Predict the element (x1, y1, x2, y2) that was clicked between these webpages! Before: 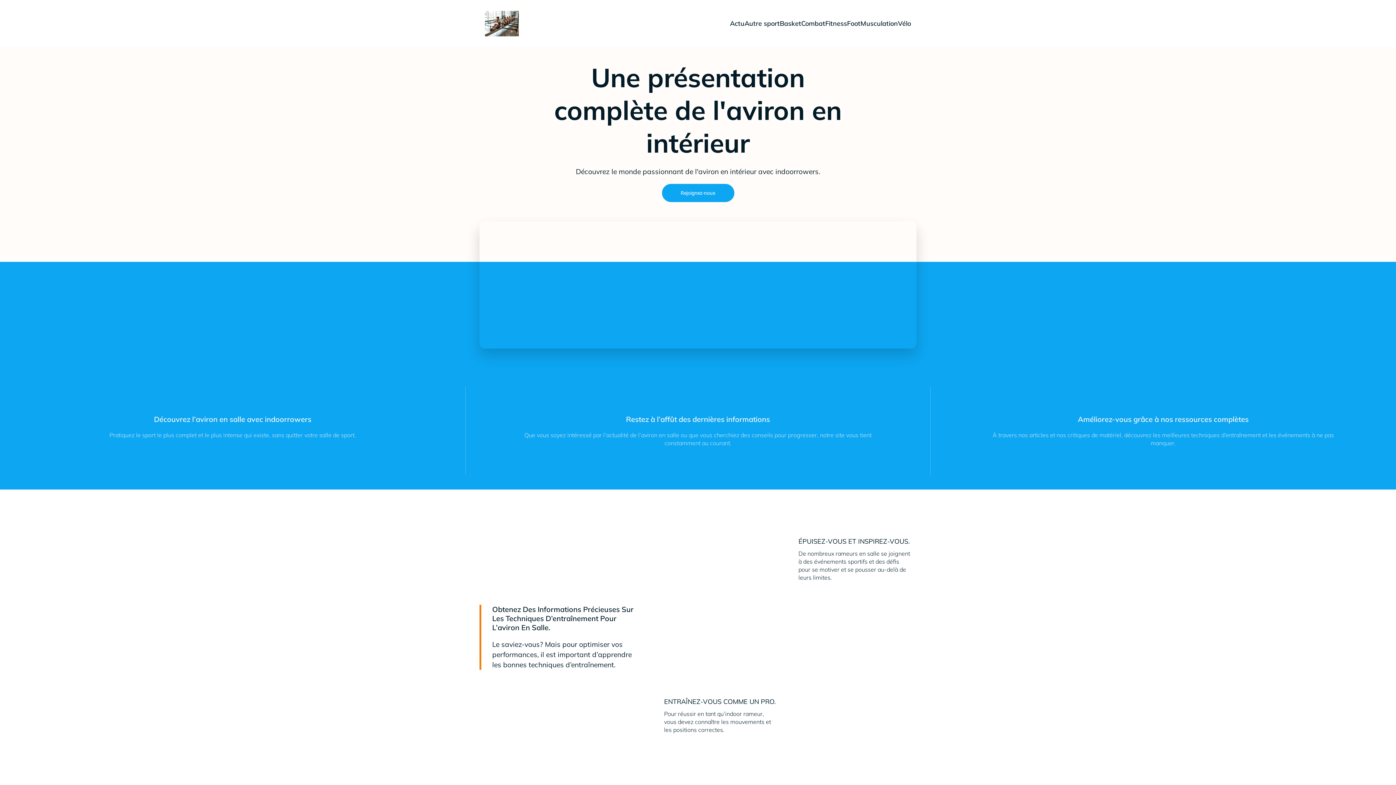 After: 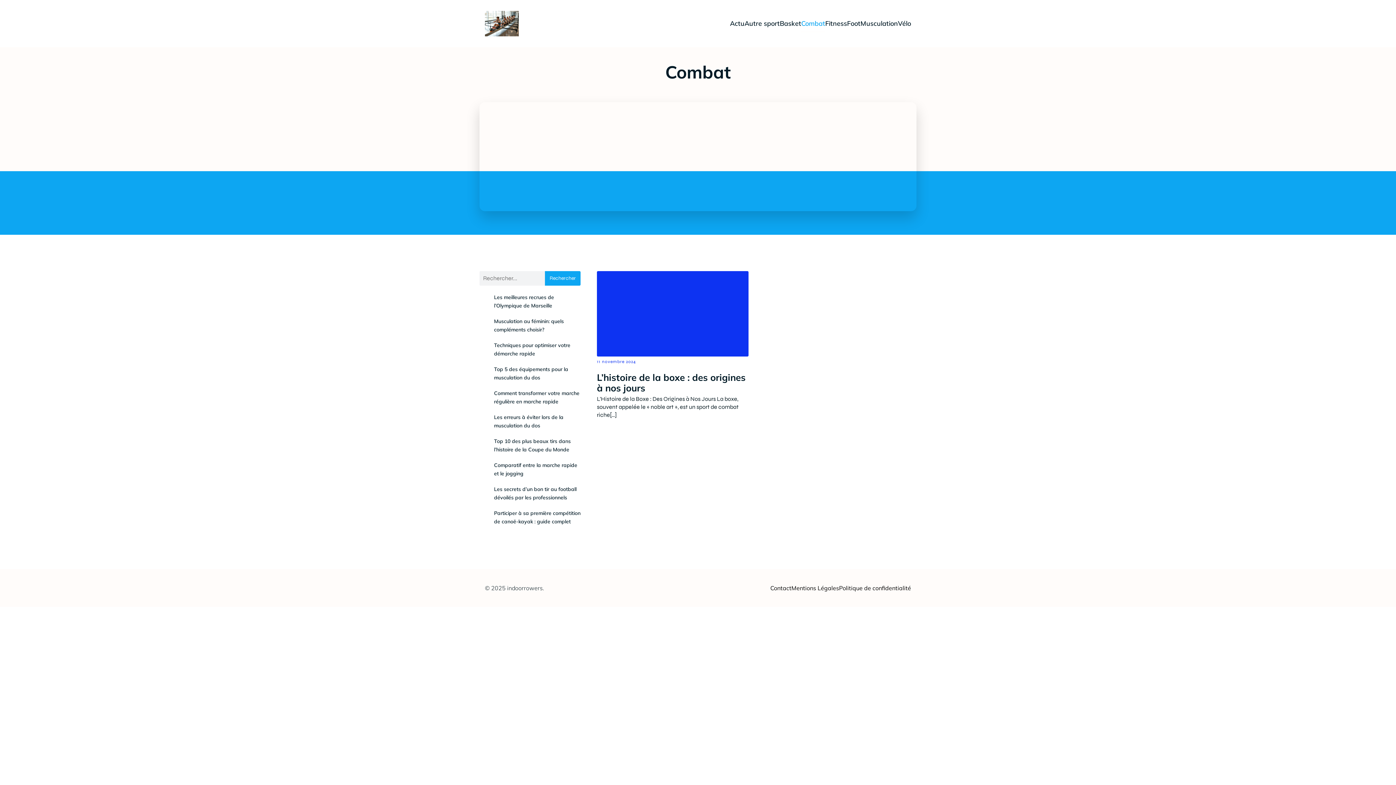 Action: bbox: (801, 15, 825, 32) label: Combat